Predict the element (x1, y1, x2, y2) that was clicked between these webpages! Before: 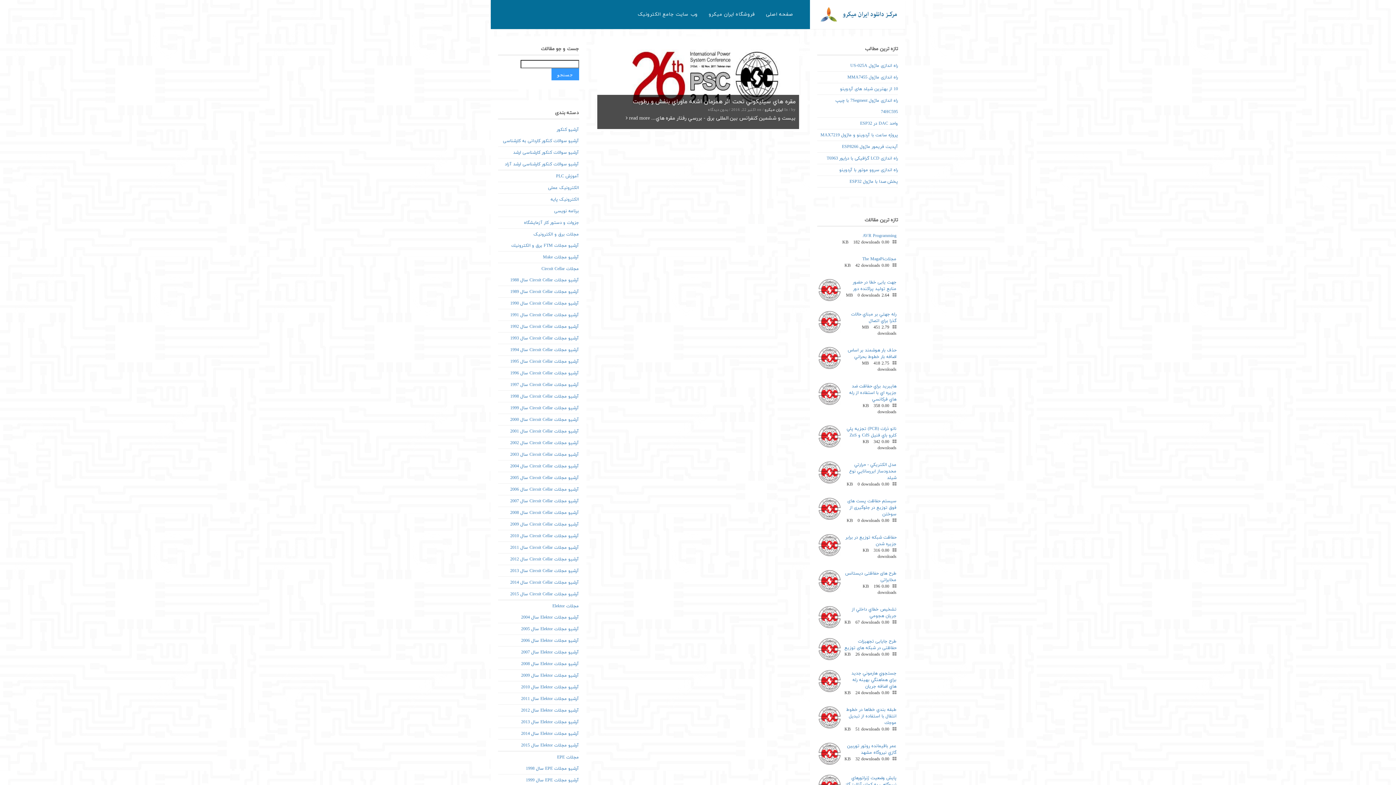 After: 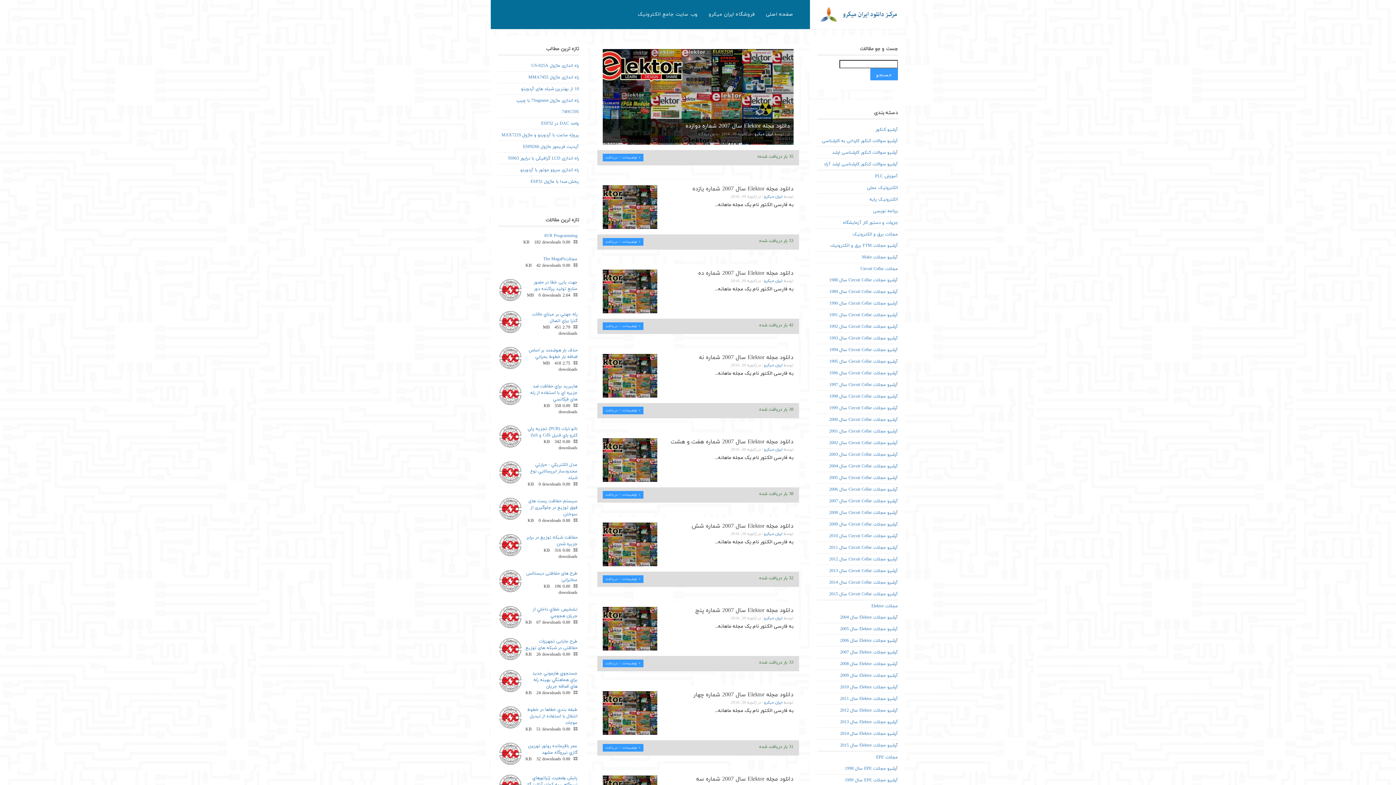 Action: bbox: (521, 649, 579, 655) label: آرشیو مجلات Elektor سال 2007